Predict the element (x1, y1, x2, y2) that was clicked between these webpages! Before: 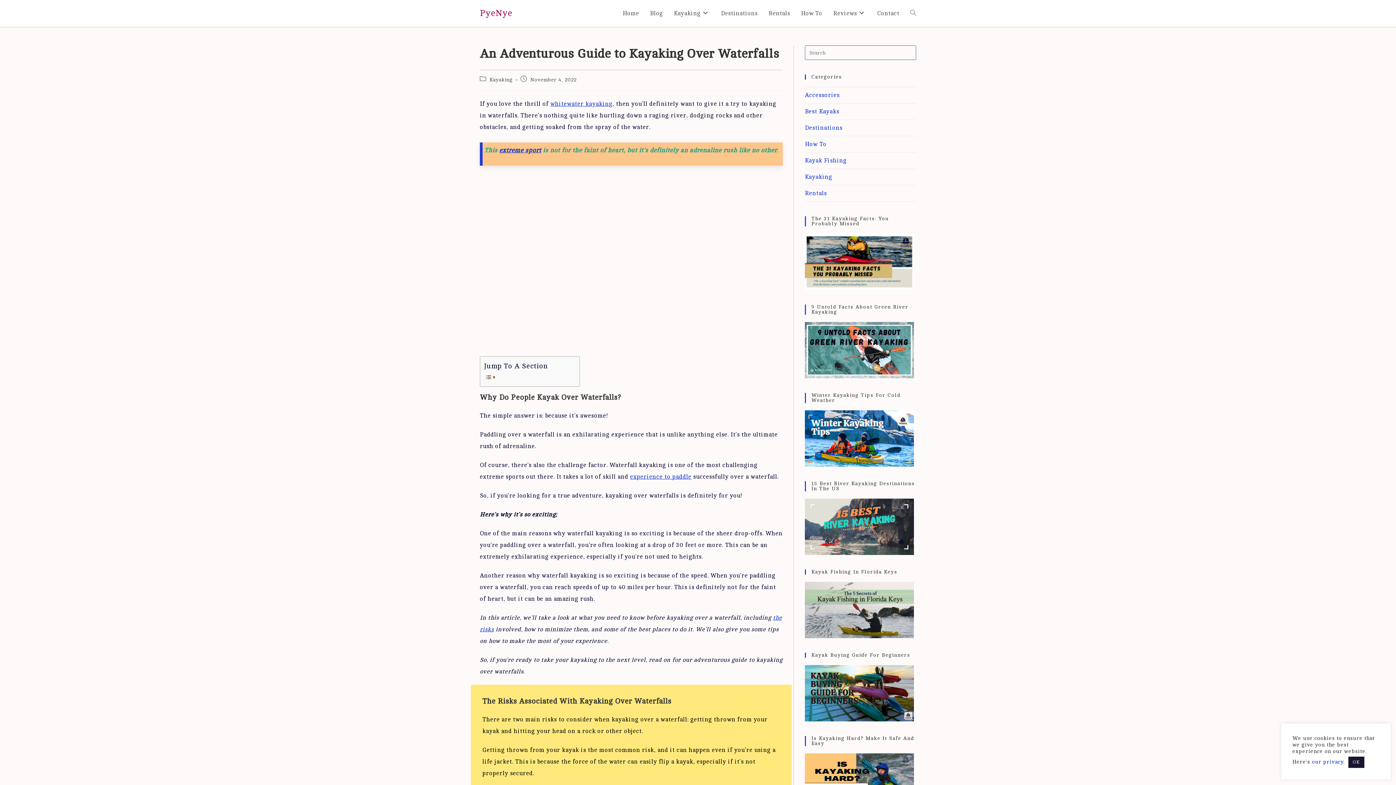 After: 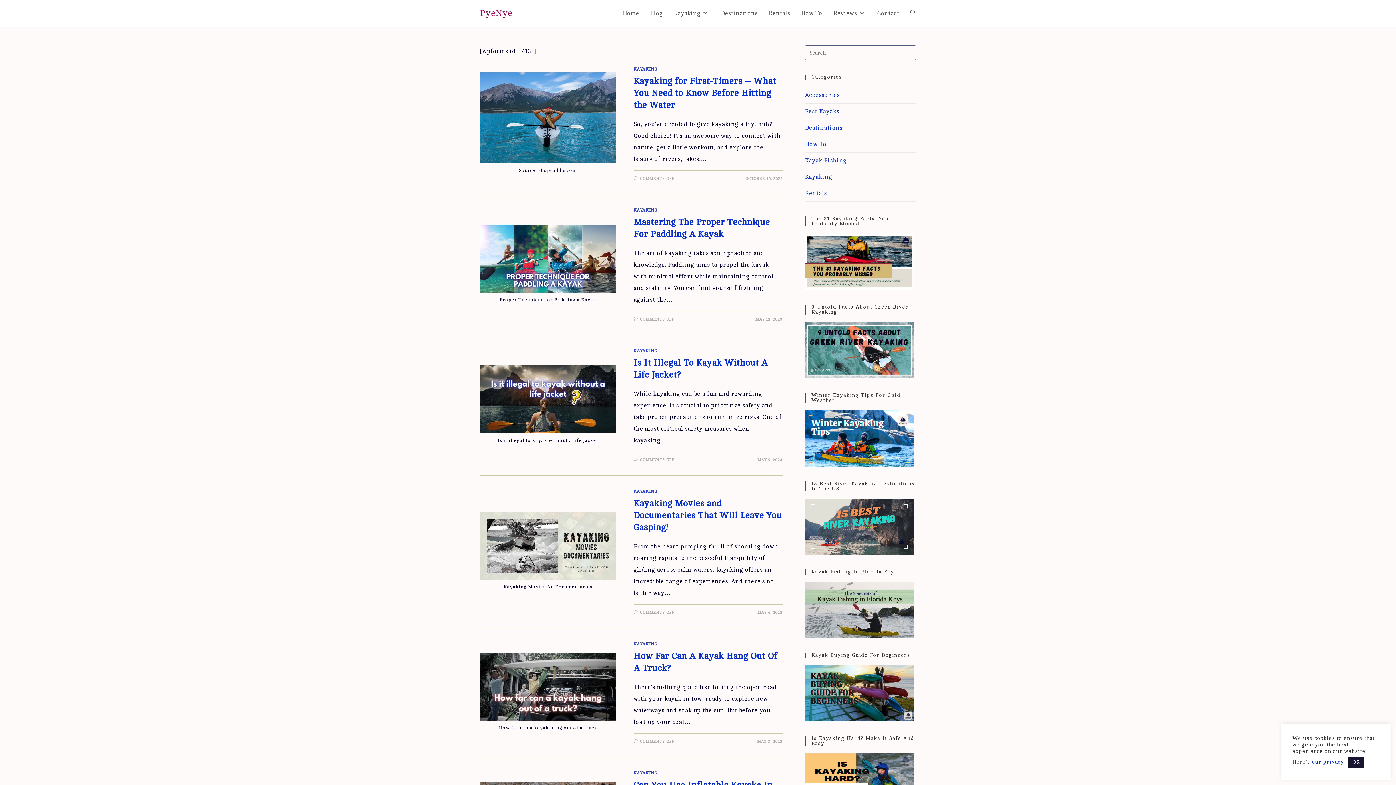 Action: bbox: (805, 173, 832, 180) label: Kayaking